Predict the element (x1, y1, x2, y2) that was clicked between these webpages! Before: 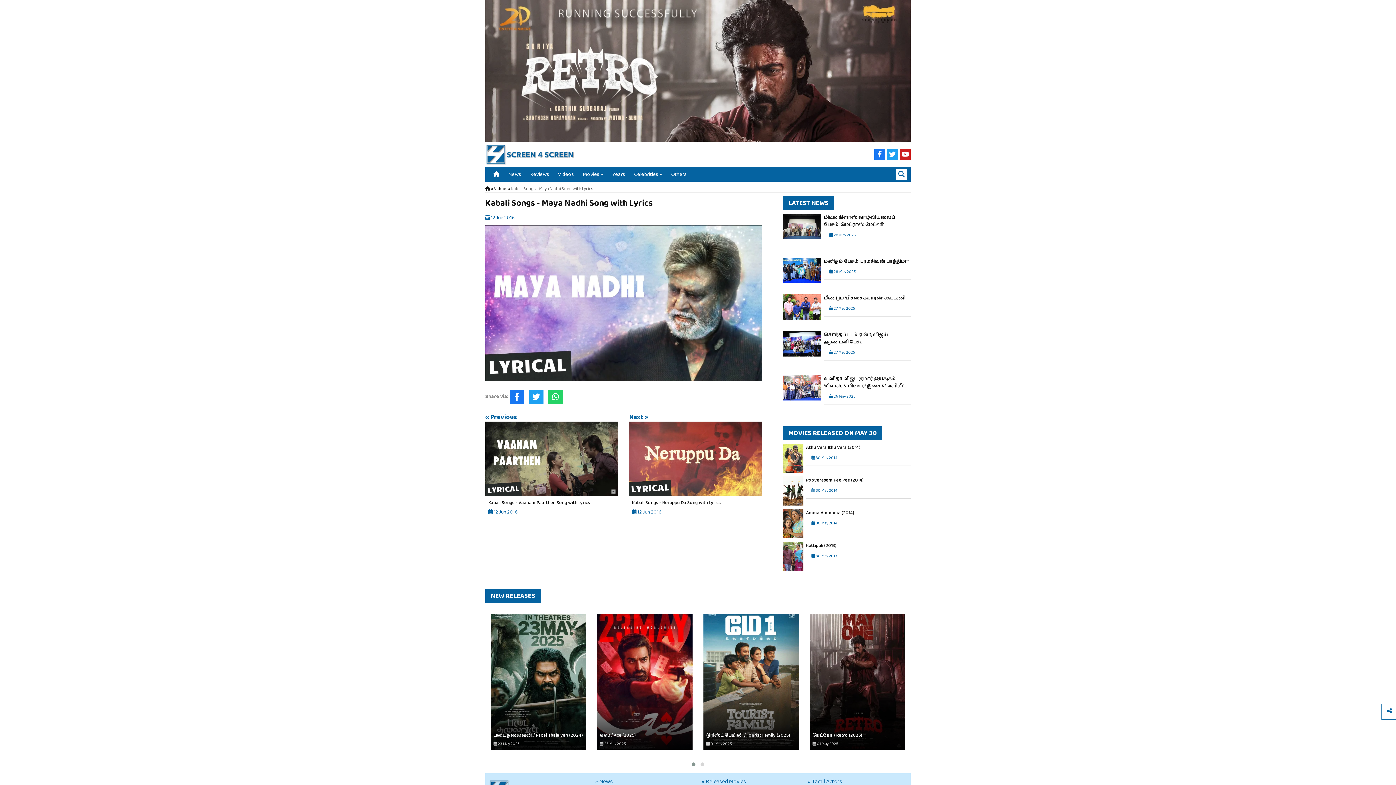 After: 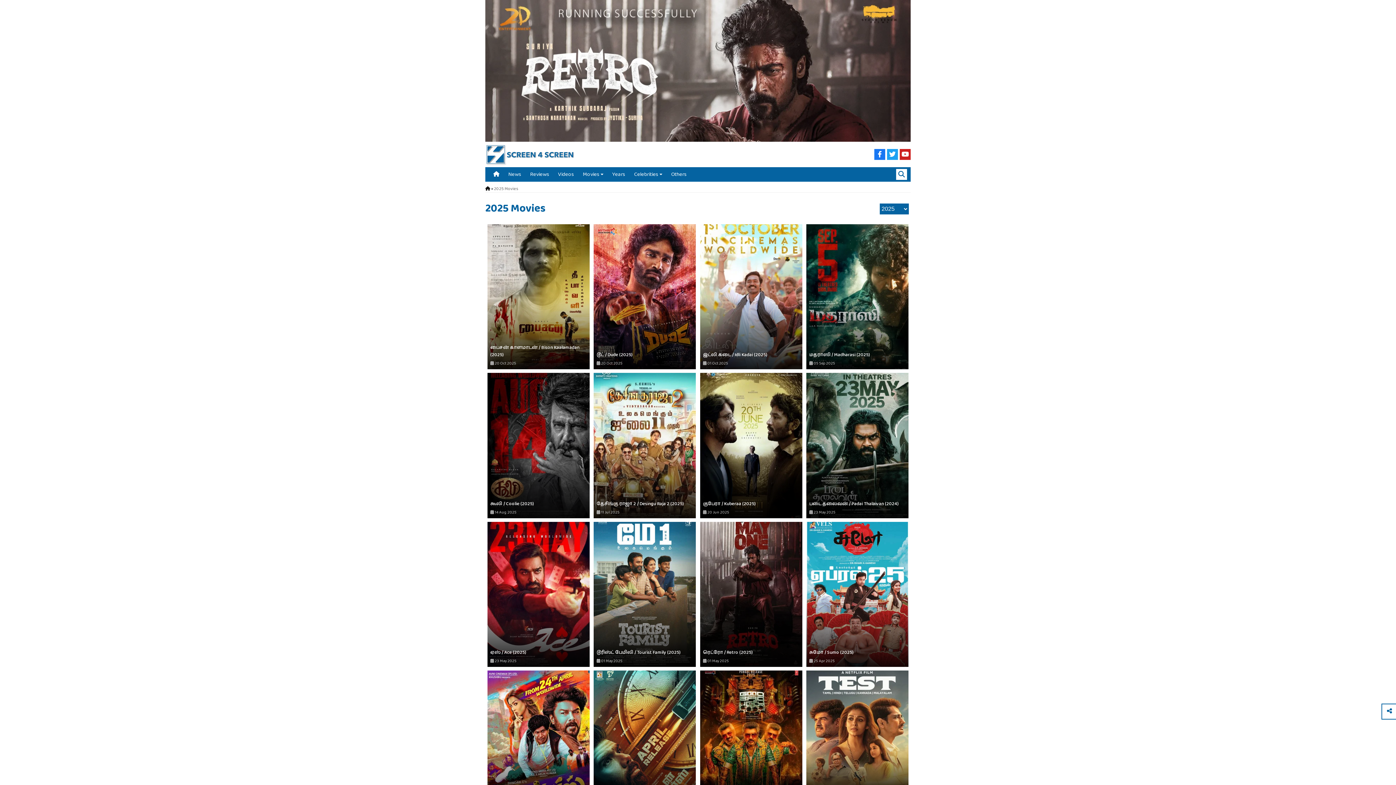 Action: bbox: (608, 167, 629, 181) label: Years